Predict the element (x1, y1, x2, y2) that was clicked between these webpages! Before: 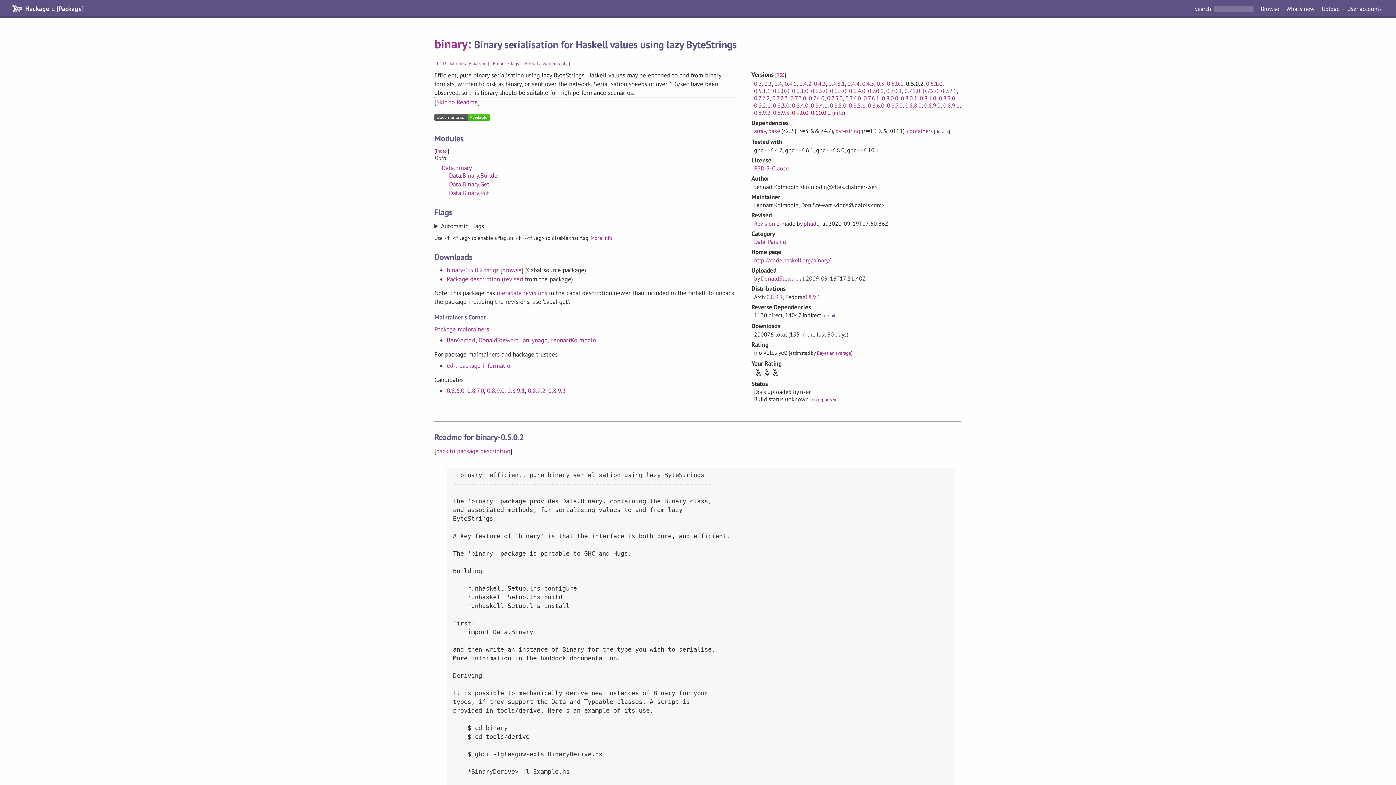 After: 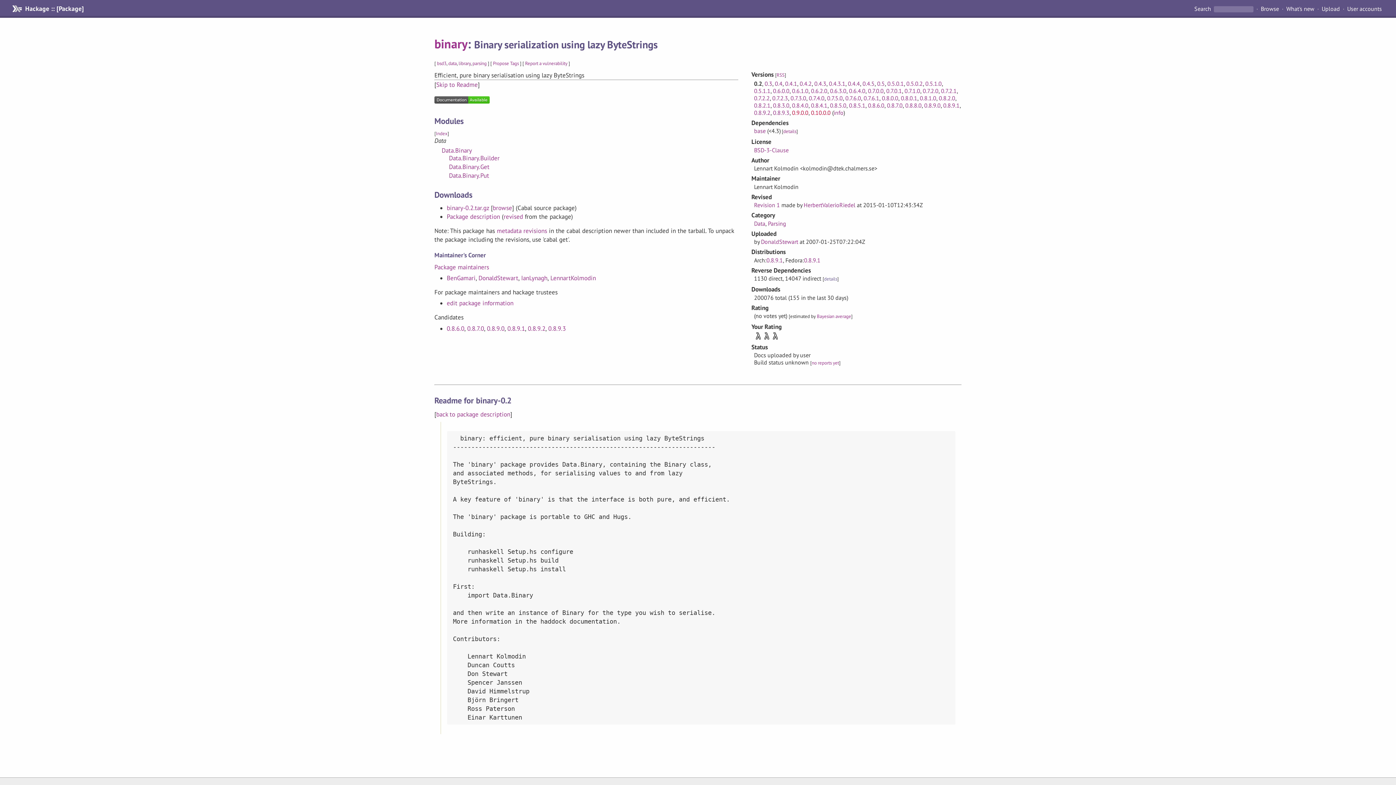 Action: label: 0.2 bbox: (754, 79, 761, 87)